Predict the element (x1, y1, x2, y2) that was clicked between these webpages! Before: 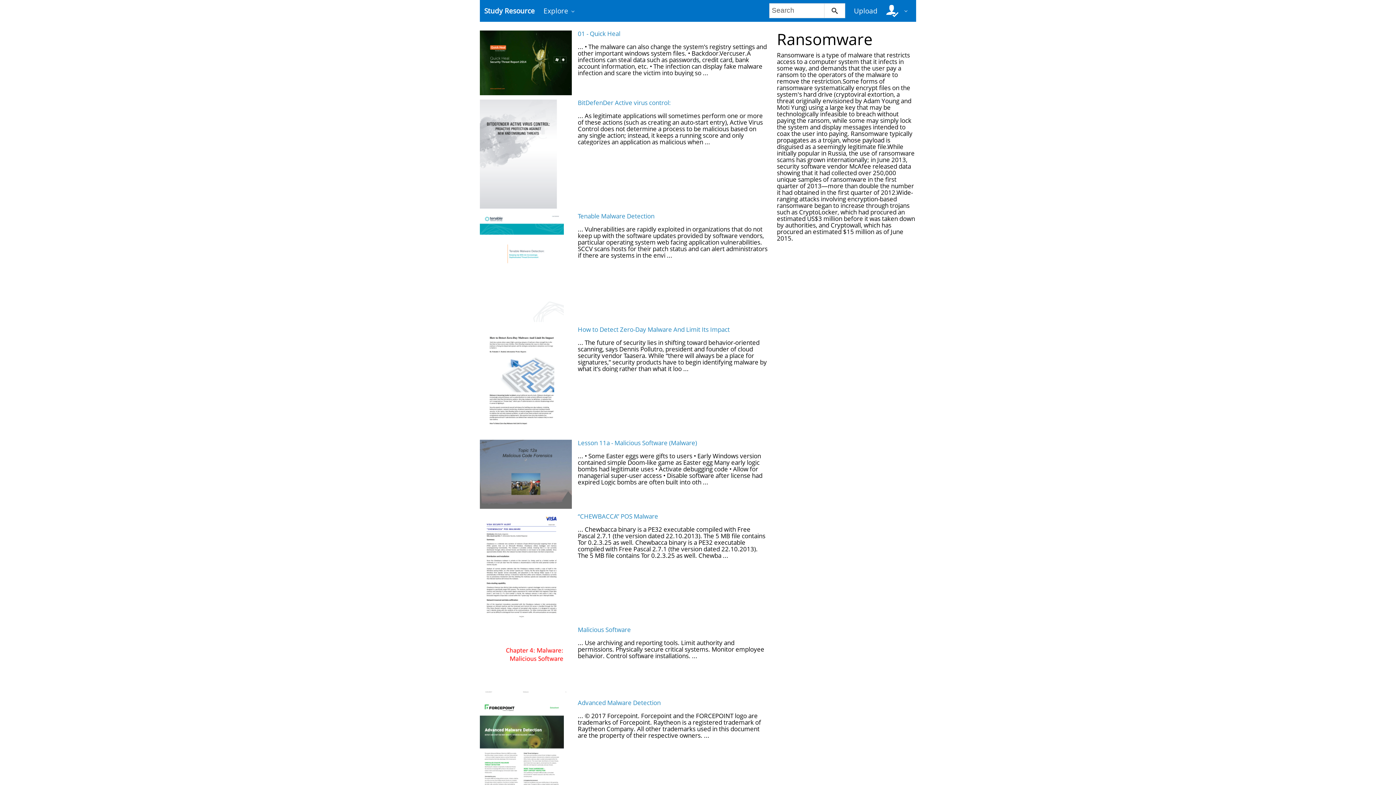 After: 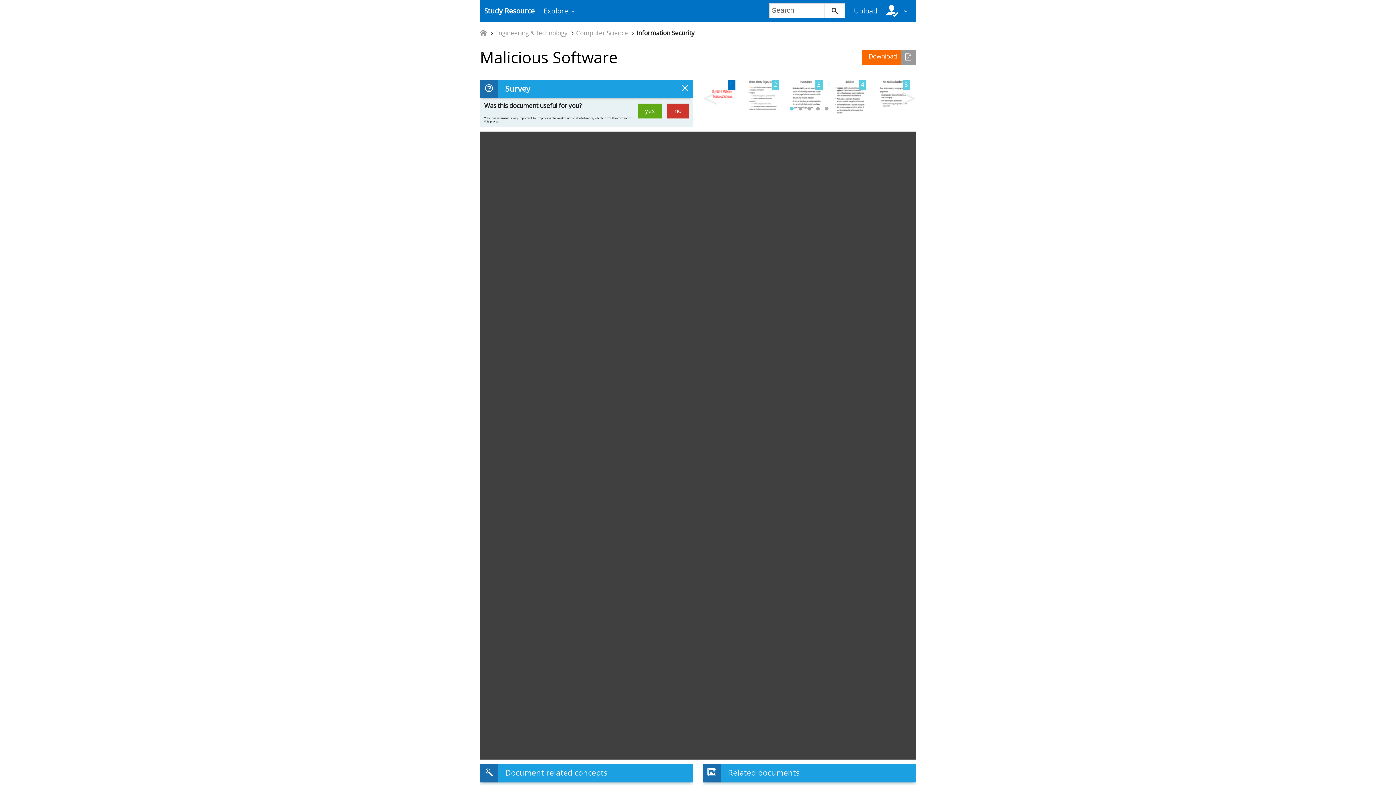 Action: bbox: (577, 625, 631, 634) label: Malicious Software